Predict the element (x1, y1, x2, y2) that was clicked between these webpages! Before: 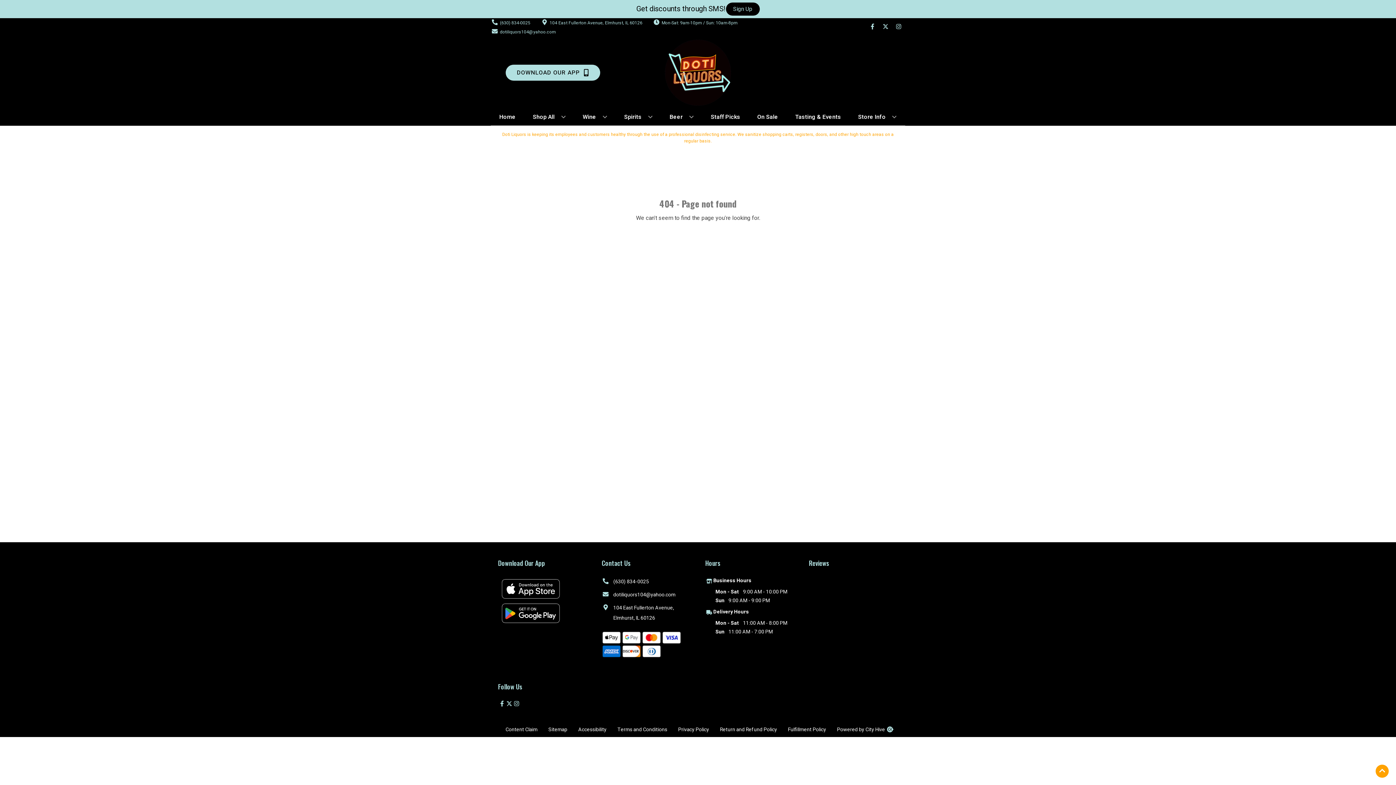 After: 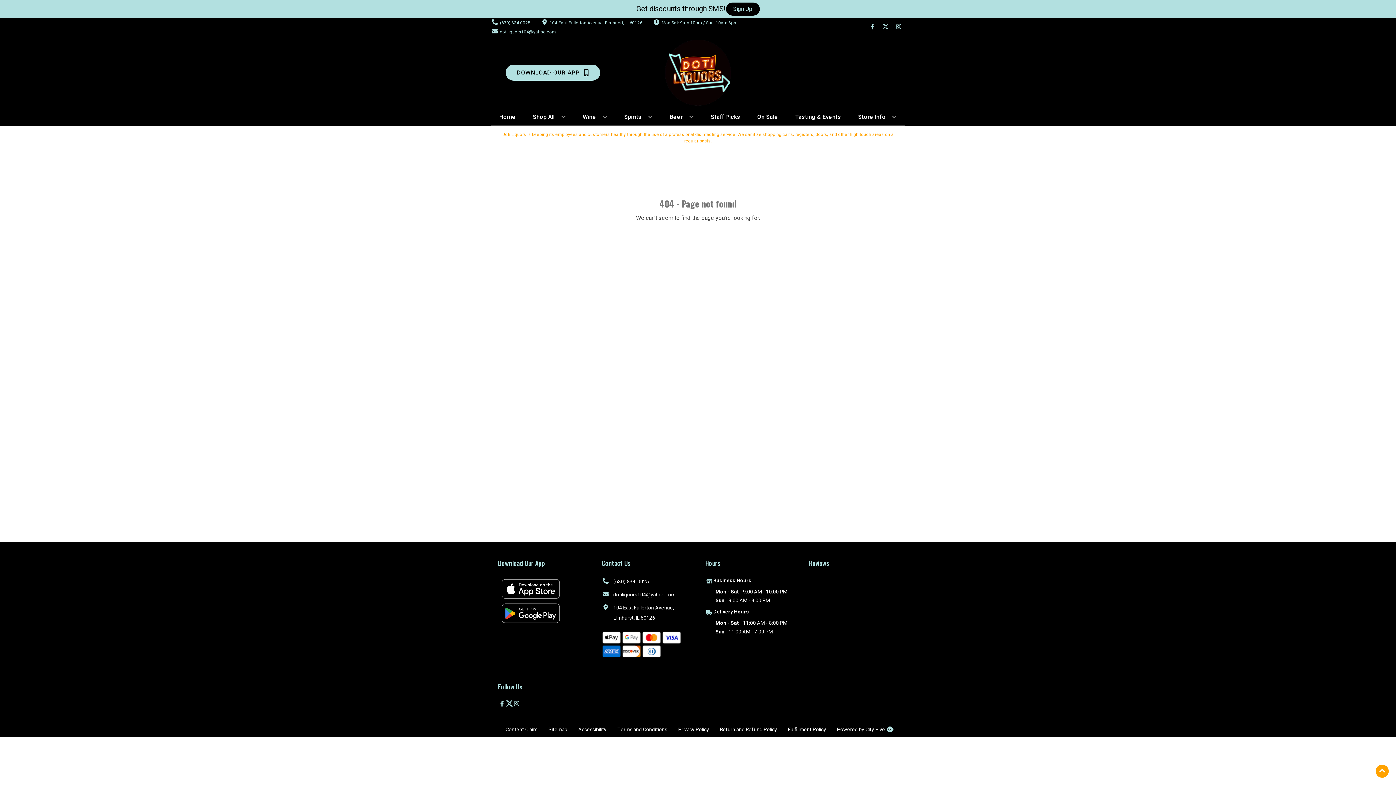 Action: bbox: (505, 700, 512, 708) label: Opens twitter in a new tab